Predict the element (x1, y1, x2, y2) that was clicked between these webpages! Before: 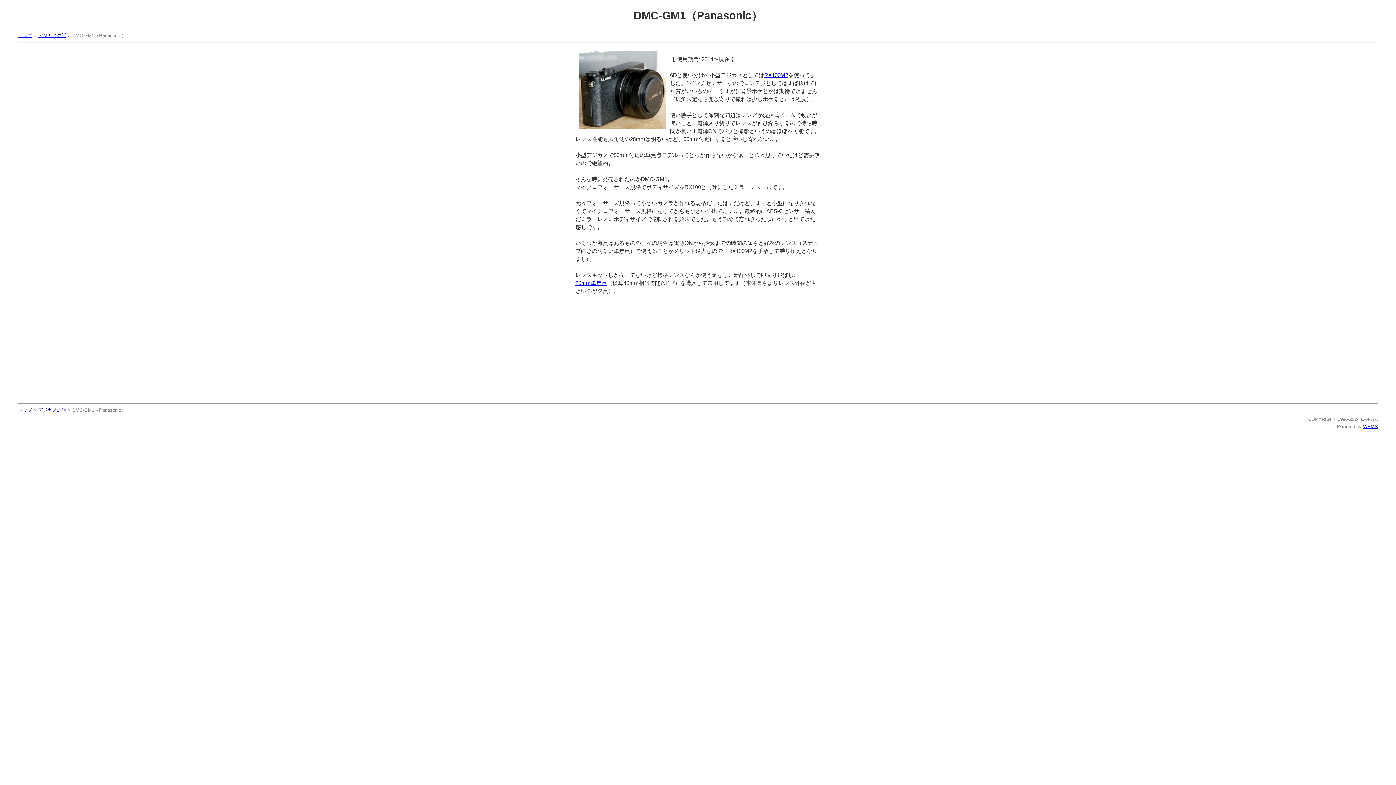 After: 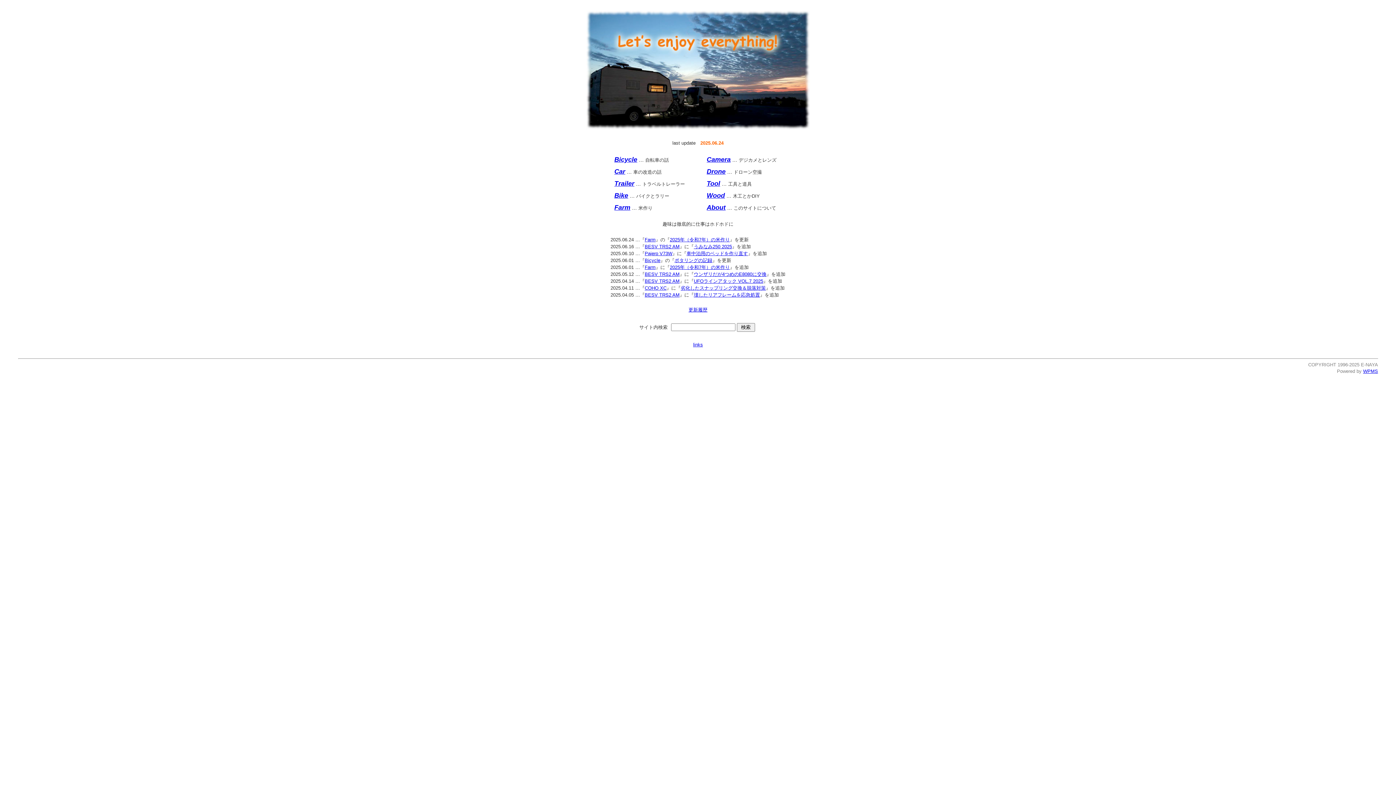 Action: label: トップ bbox: (18, 407, 32, 413)